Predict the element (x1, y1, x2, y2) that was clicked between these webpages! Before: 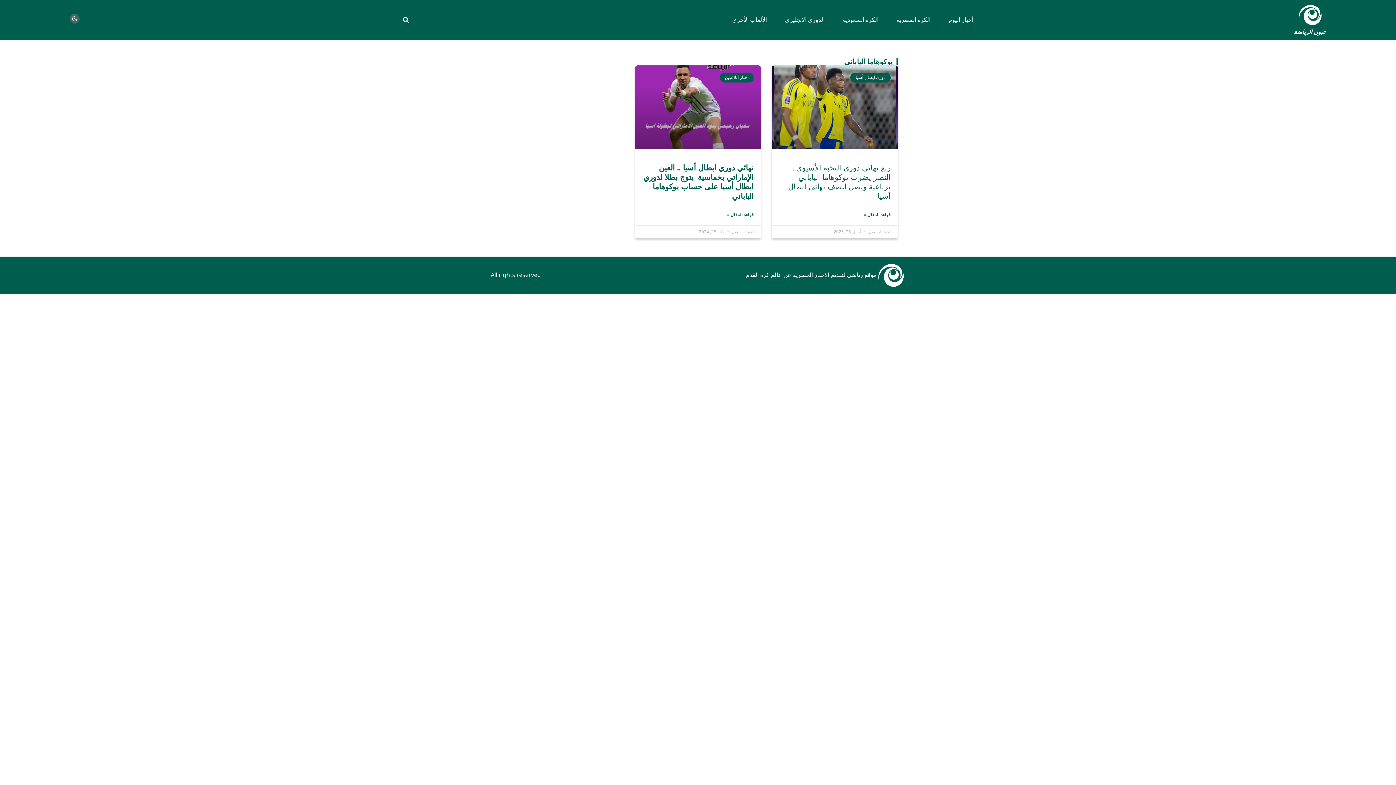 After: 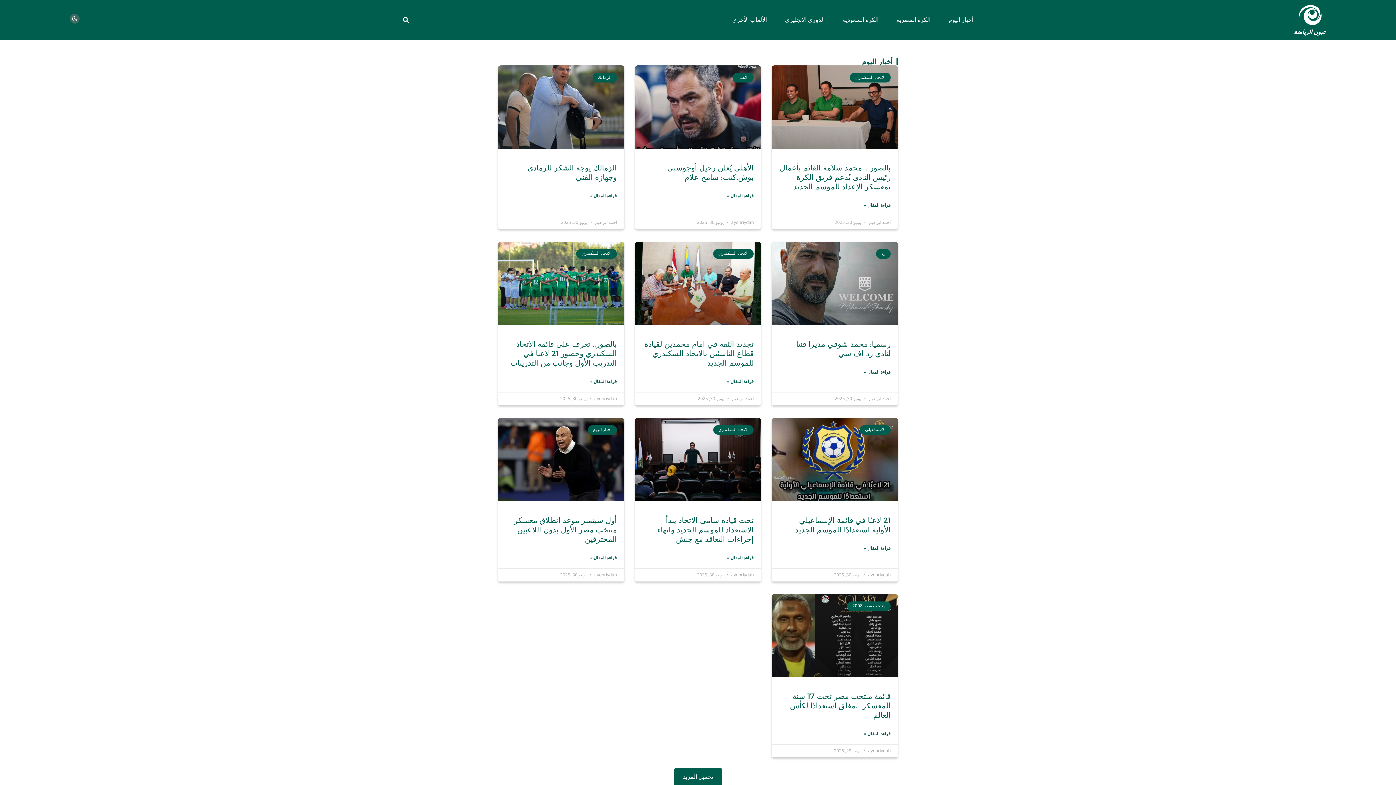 Action: label: أخبار اليوم bbox: (948, 12, 973, 27)